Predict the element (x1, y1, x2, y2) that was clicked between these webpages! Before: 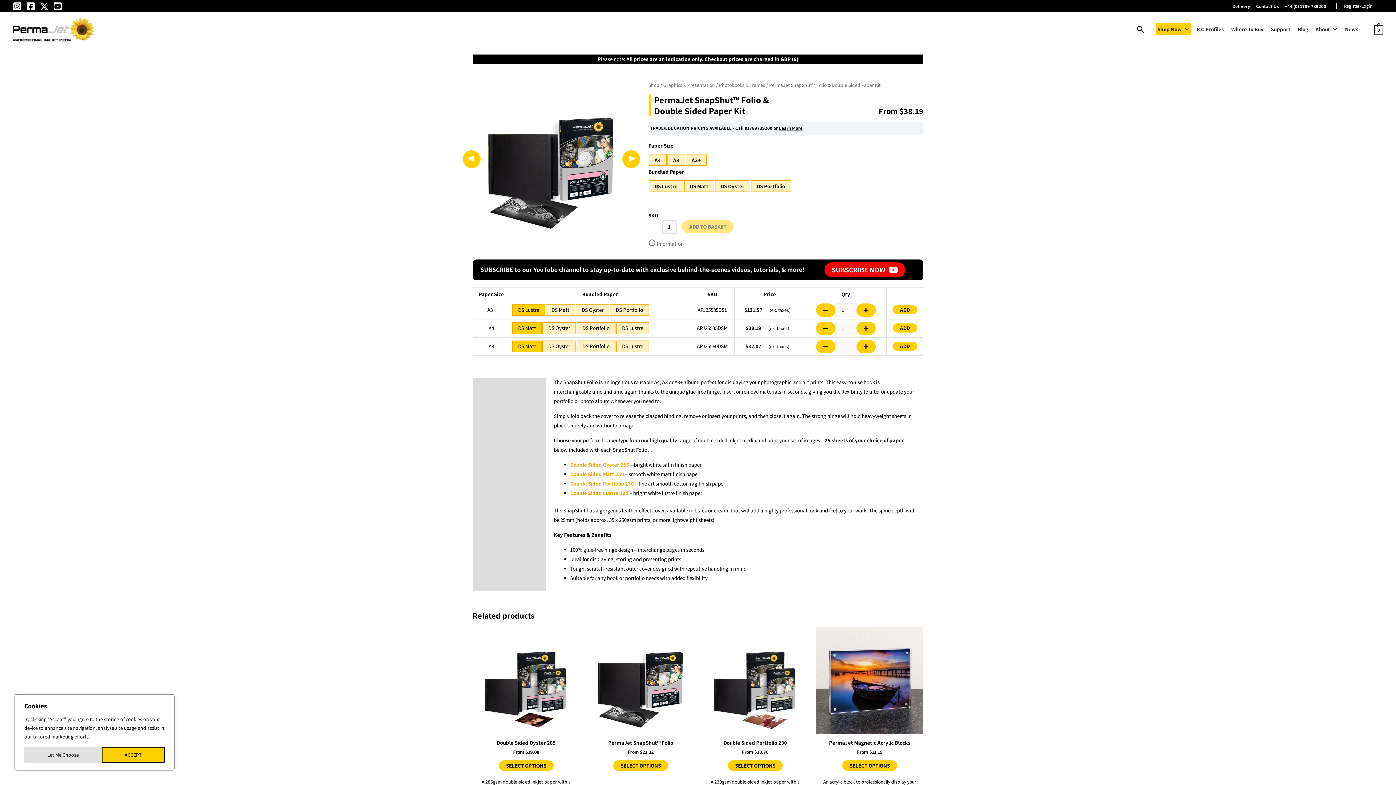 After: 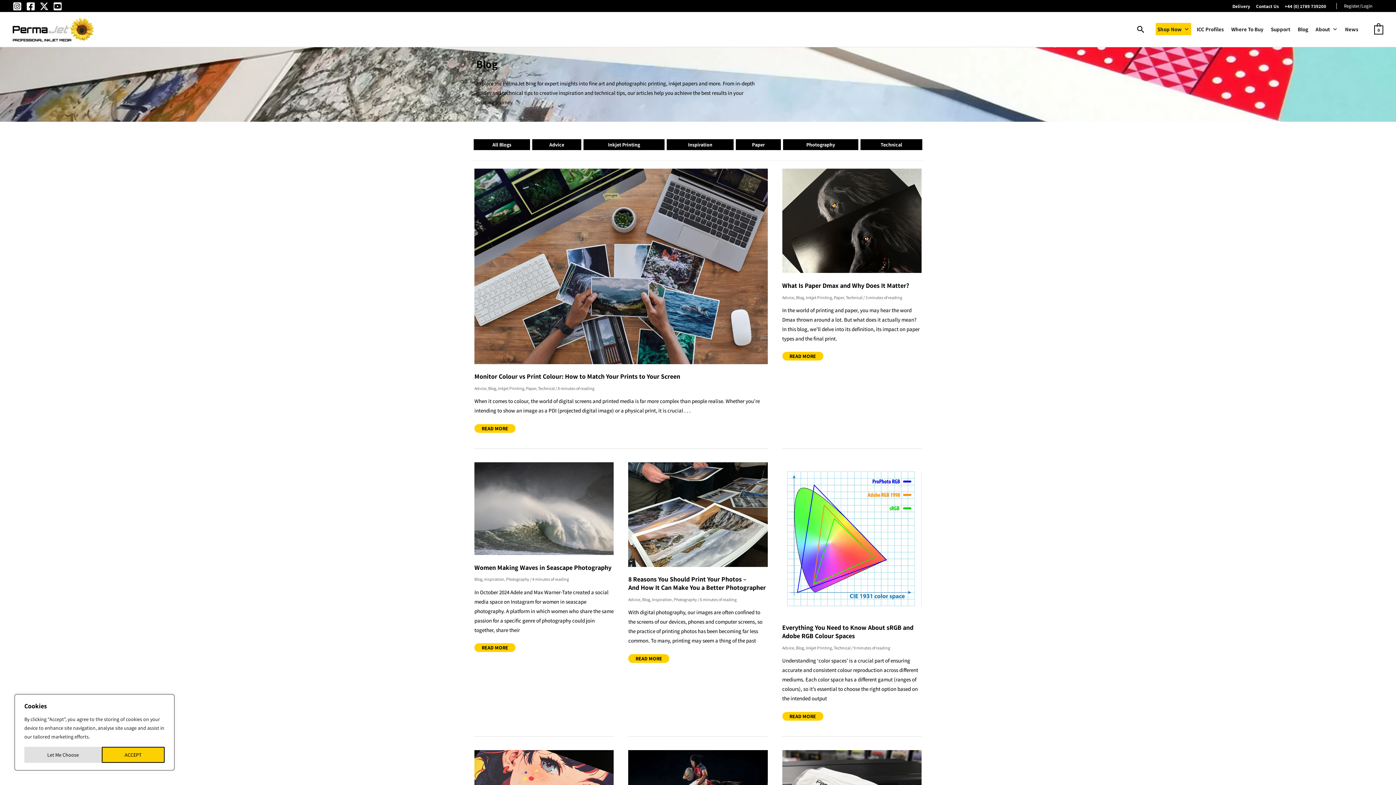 Action: bbox: (1296, 23, 1310, 35) label: Blog